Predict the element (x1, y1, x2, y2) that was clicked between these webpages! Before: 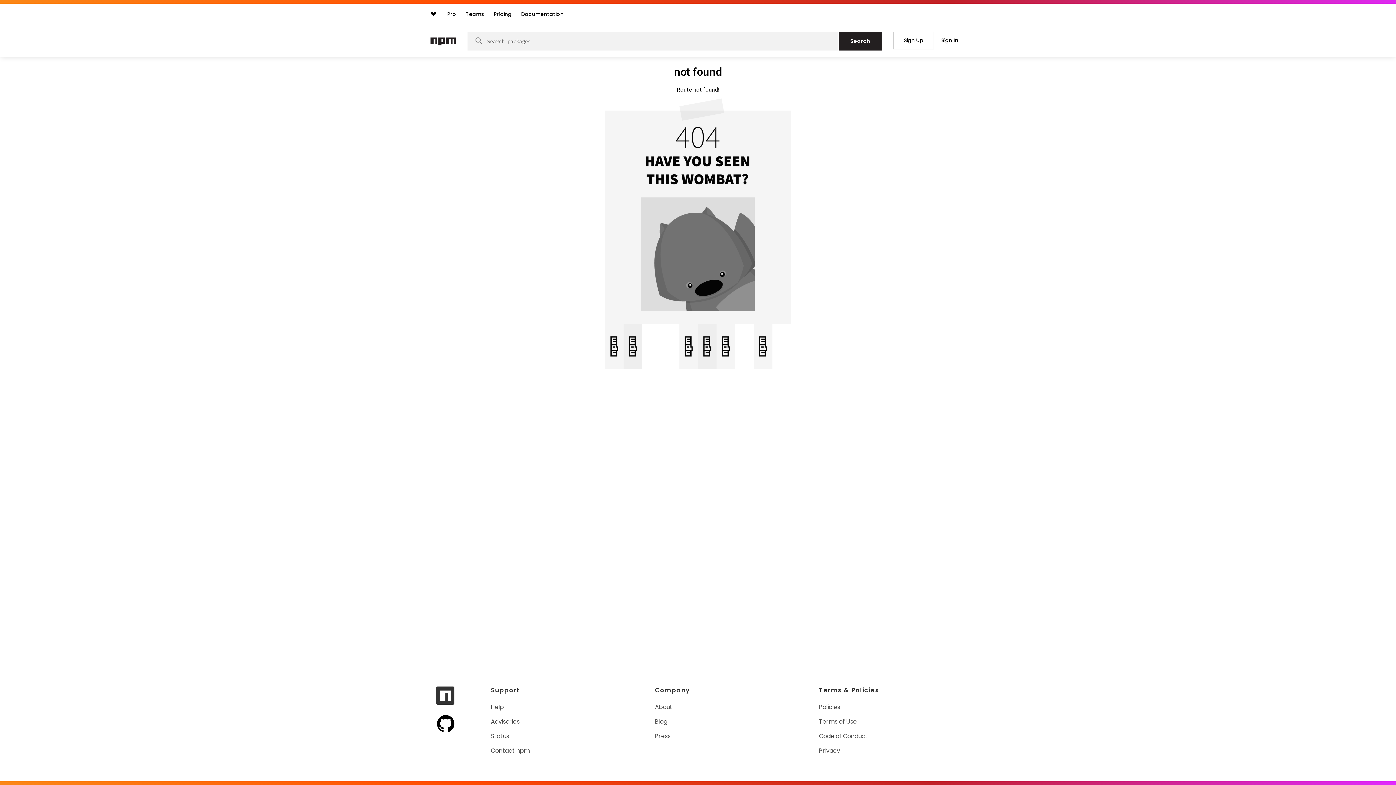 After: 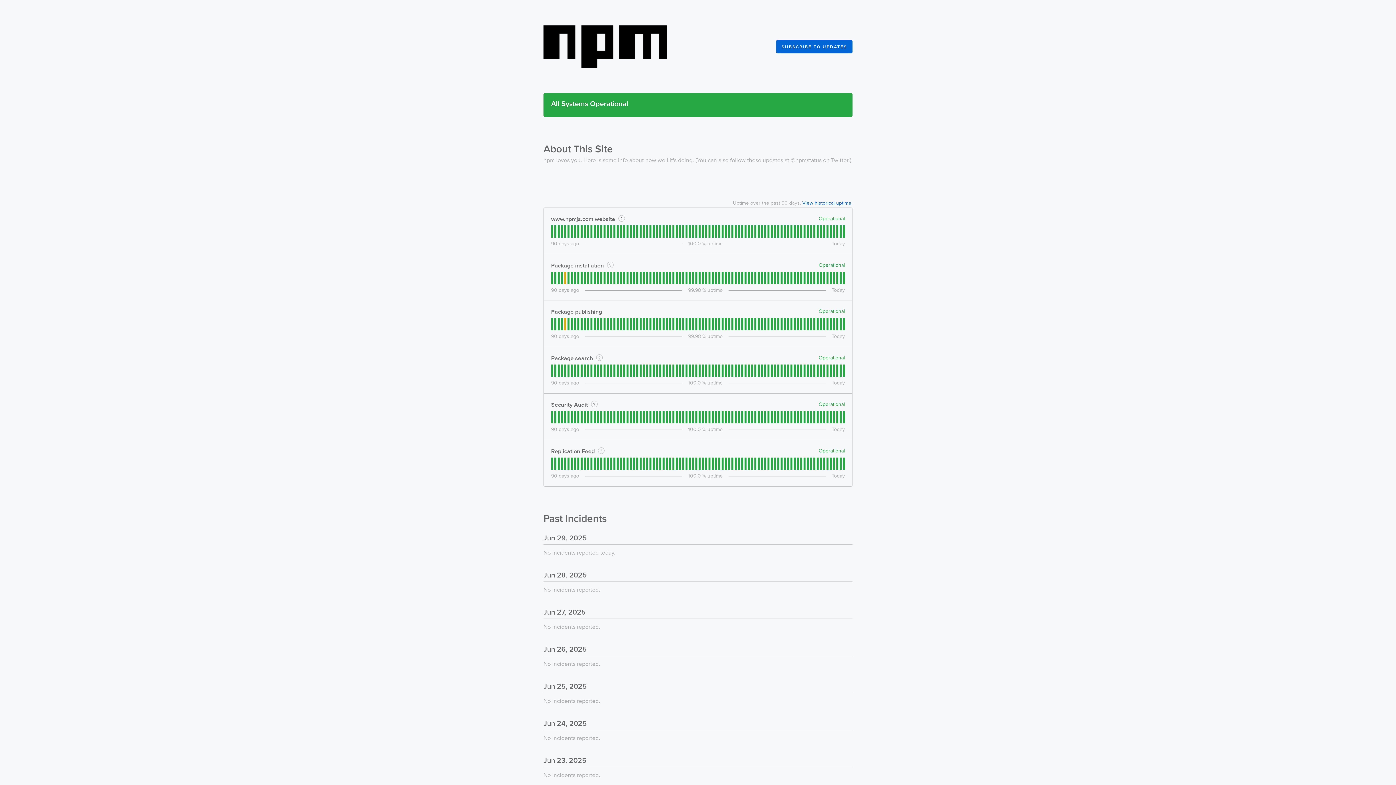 Action: label: Status bbox: (491, 732, 510, 740)